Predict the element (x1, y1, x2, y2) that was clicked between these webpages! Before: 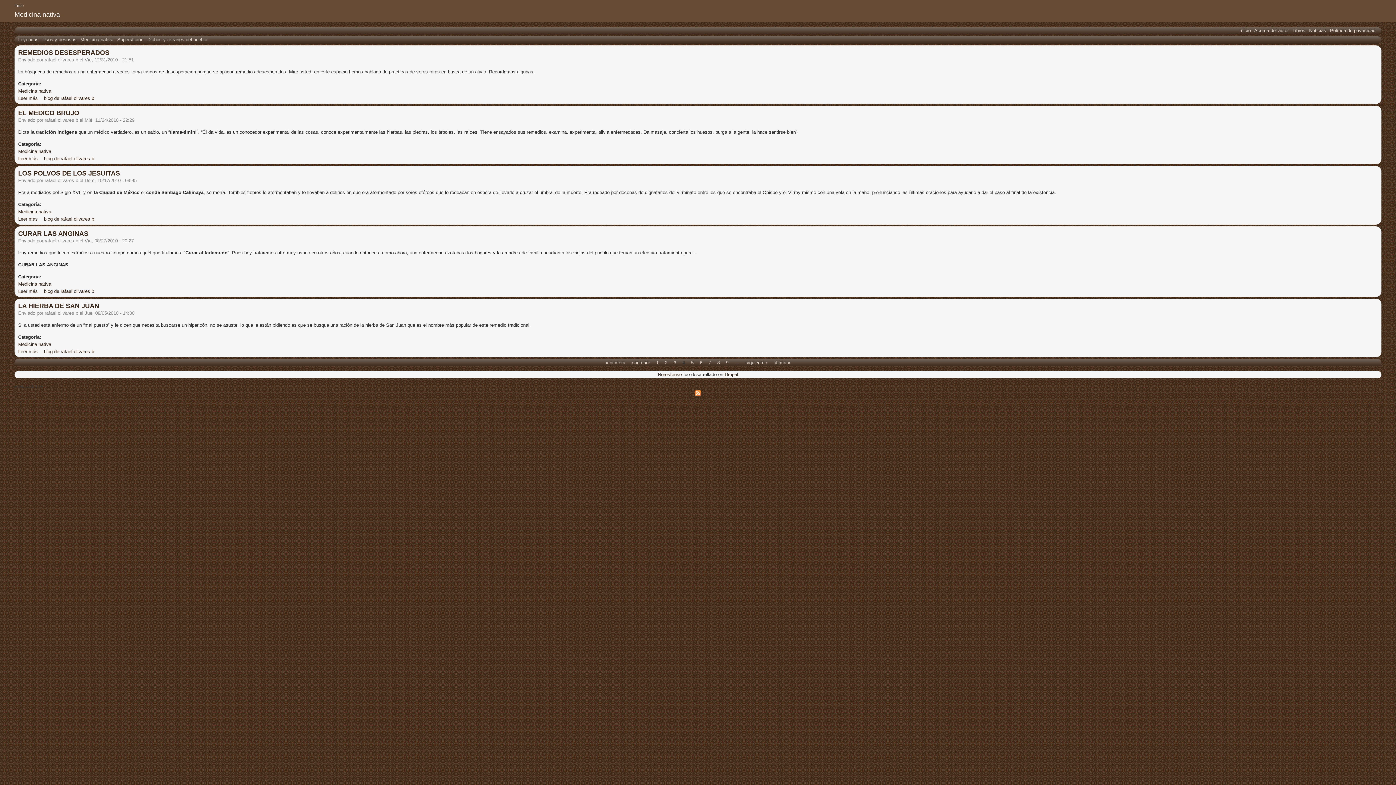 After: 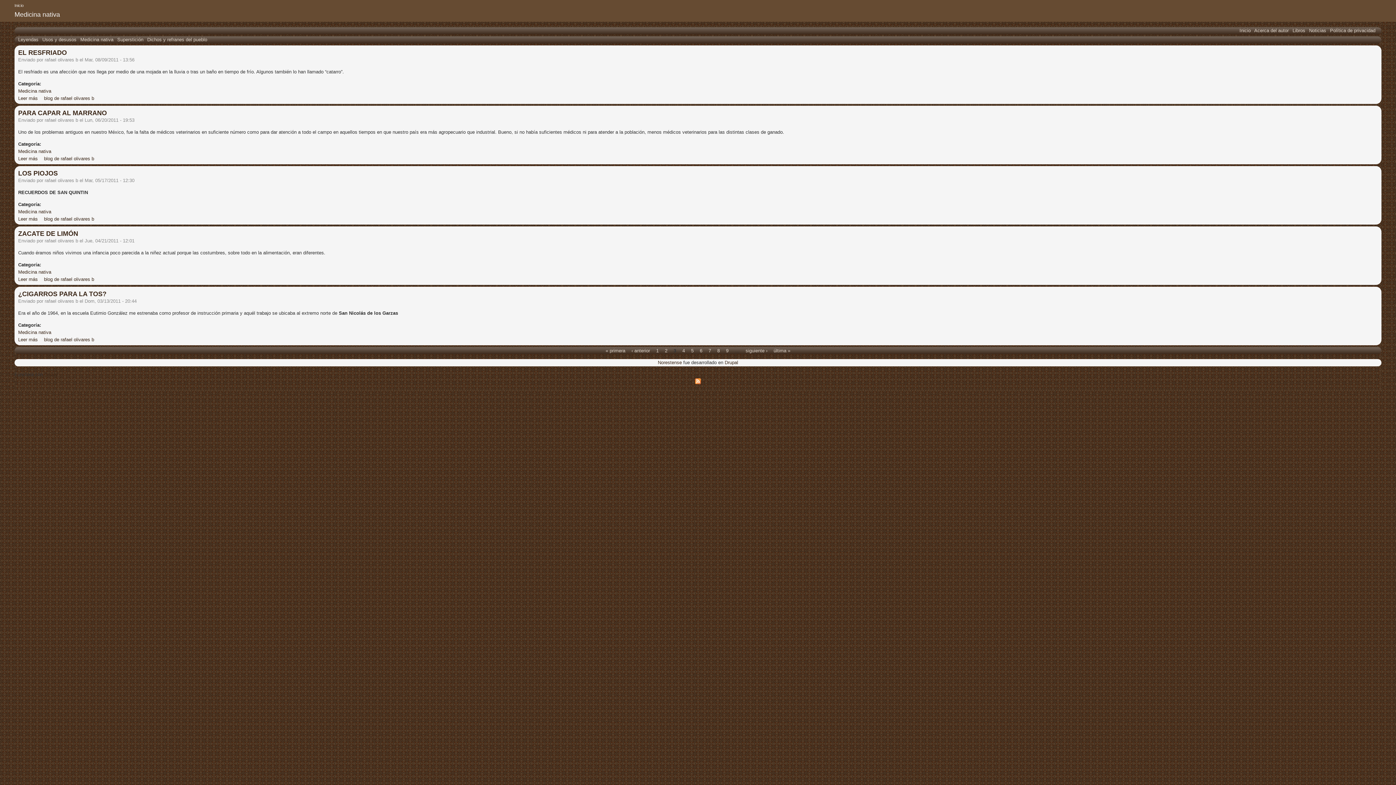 Action: bbox: (631, 360, 650, 365) label: ‹ anterior